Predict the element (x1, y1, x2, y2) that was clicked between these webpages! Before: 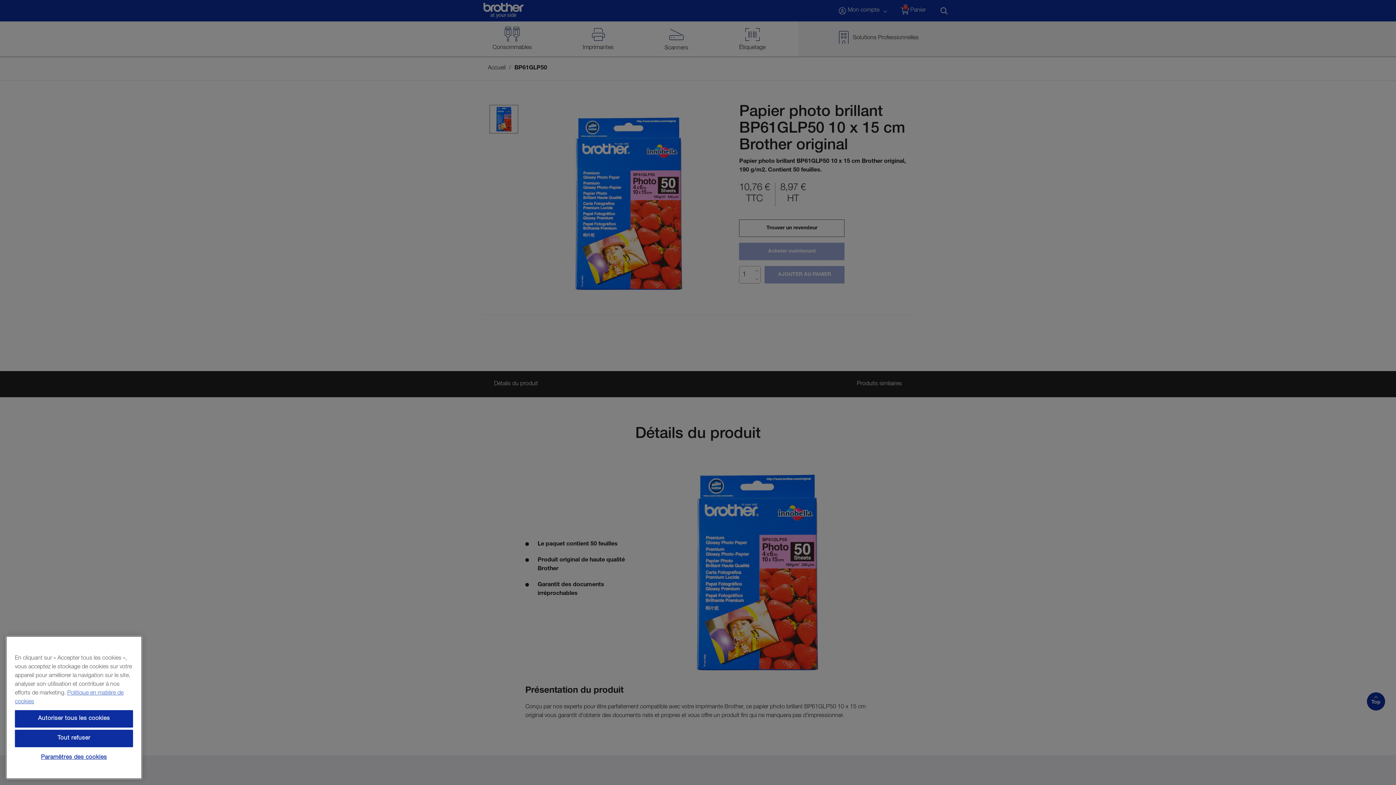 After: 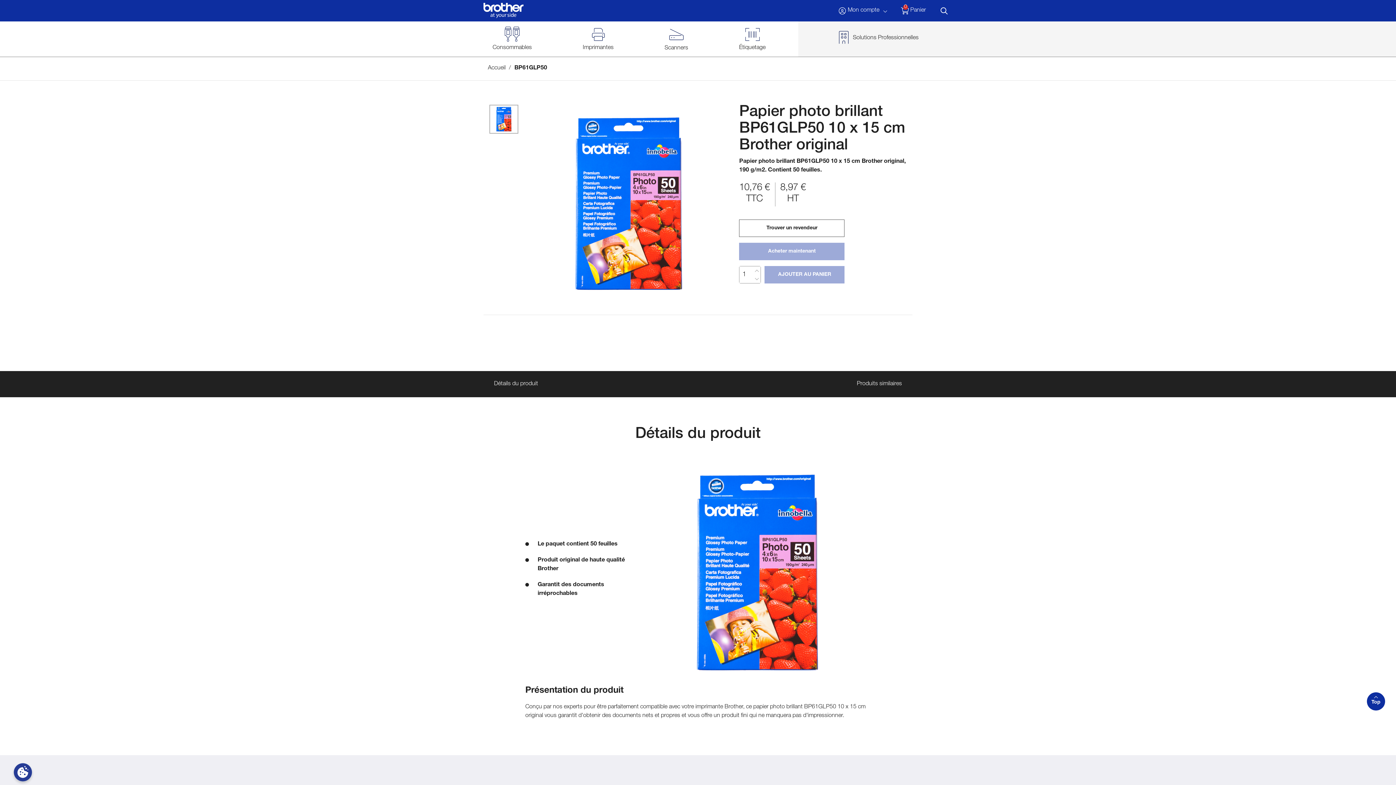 Action: label: Tout refuser bbox: (14, 730, 133, 747)